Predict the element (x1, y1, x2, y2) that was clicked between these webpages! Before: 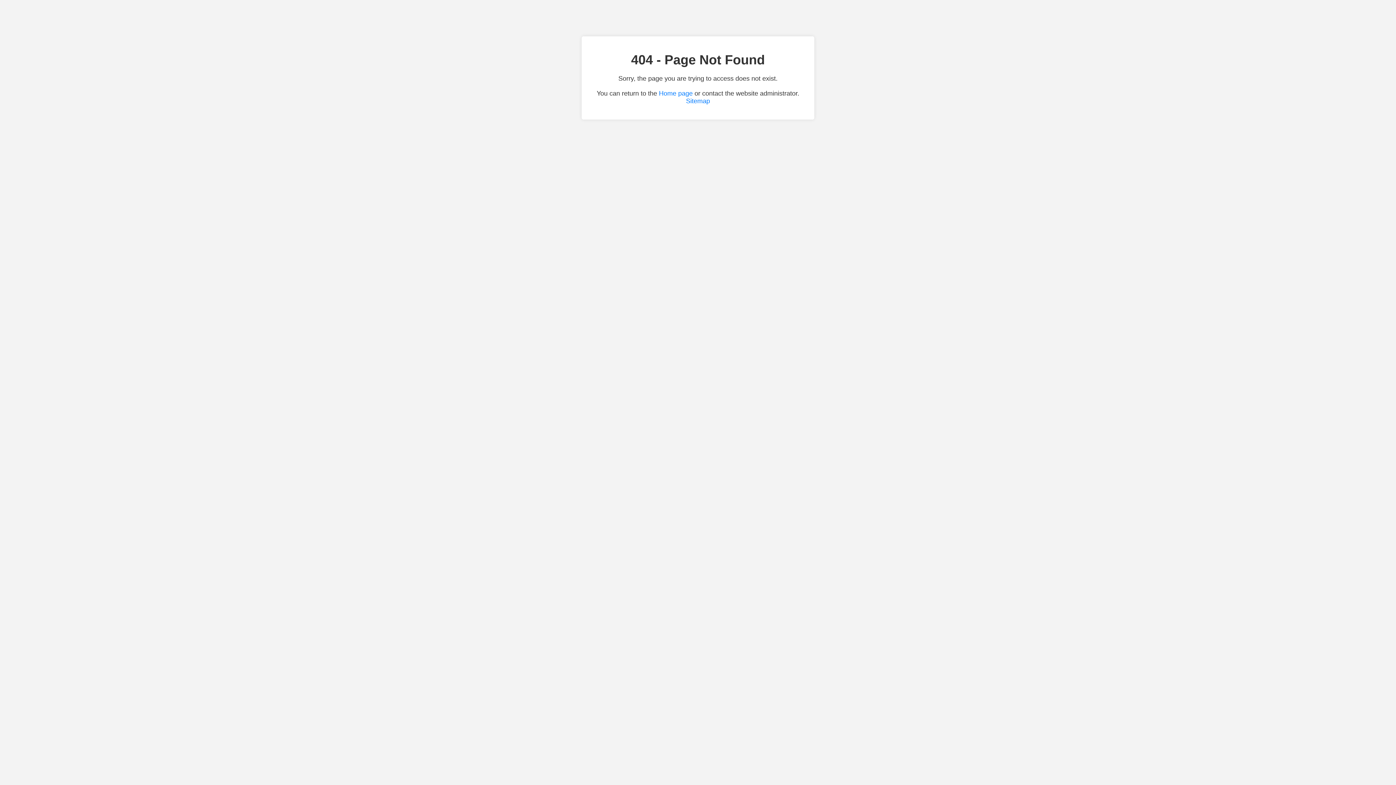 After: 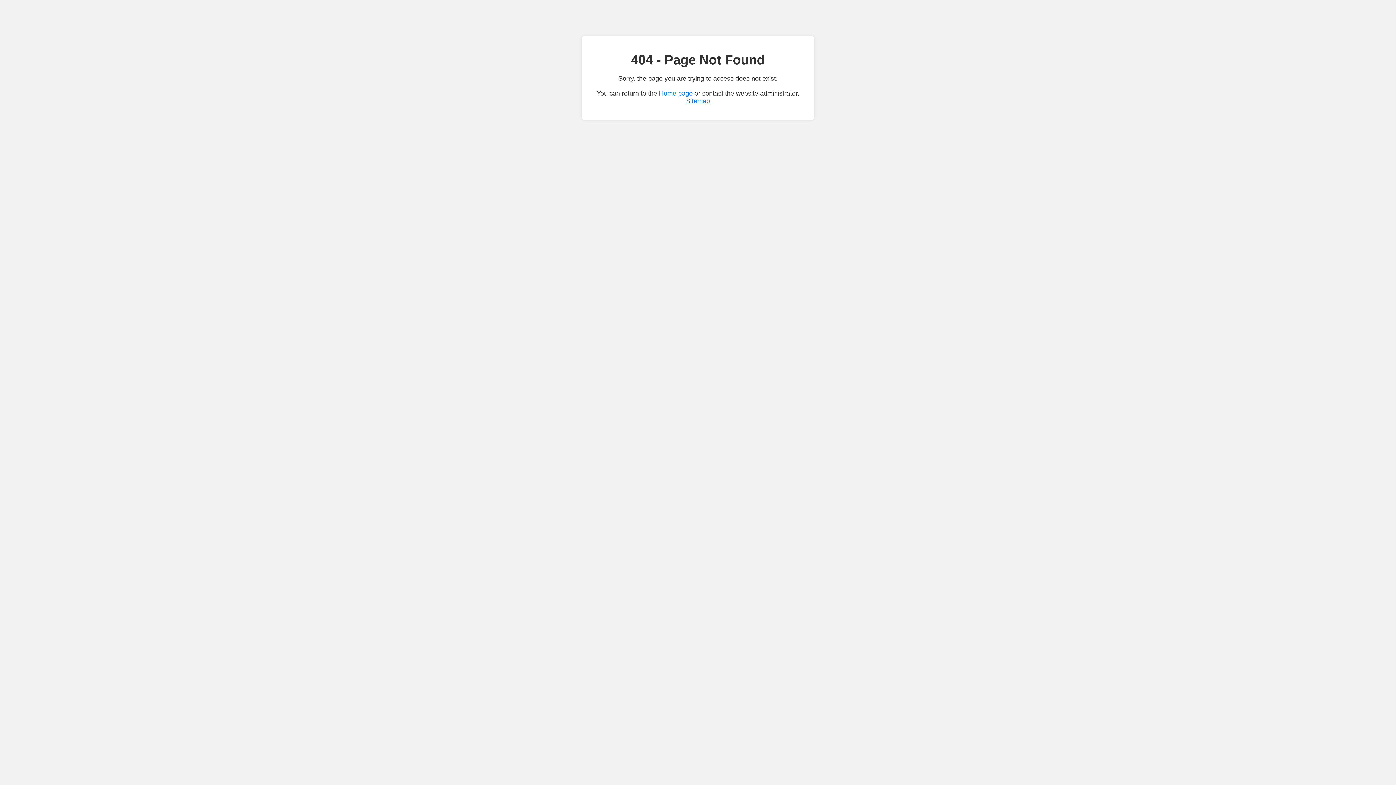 Action: label: Sitemap bbox: (686, 97, 710, 104)